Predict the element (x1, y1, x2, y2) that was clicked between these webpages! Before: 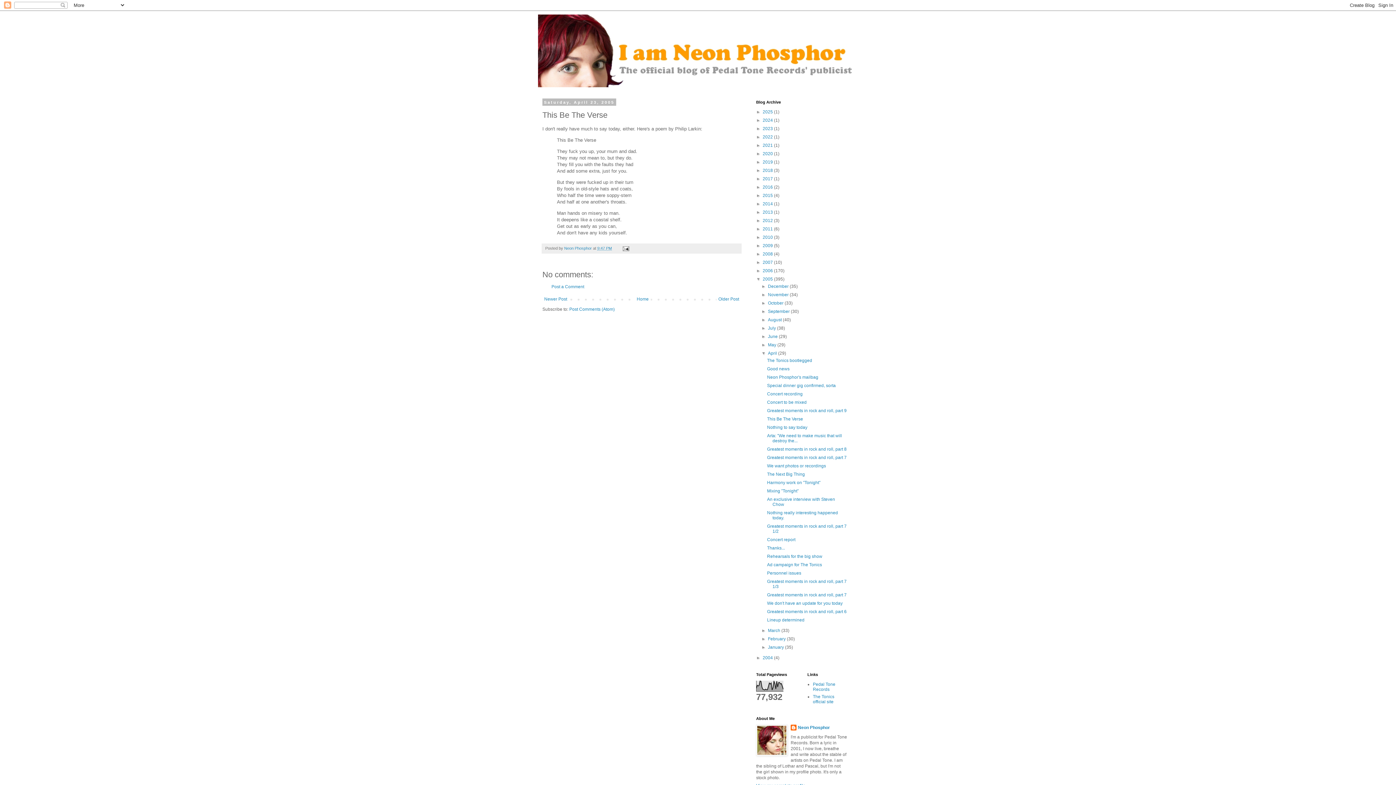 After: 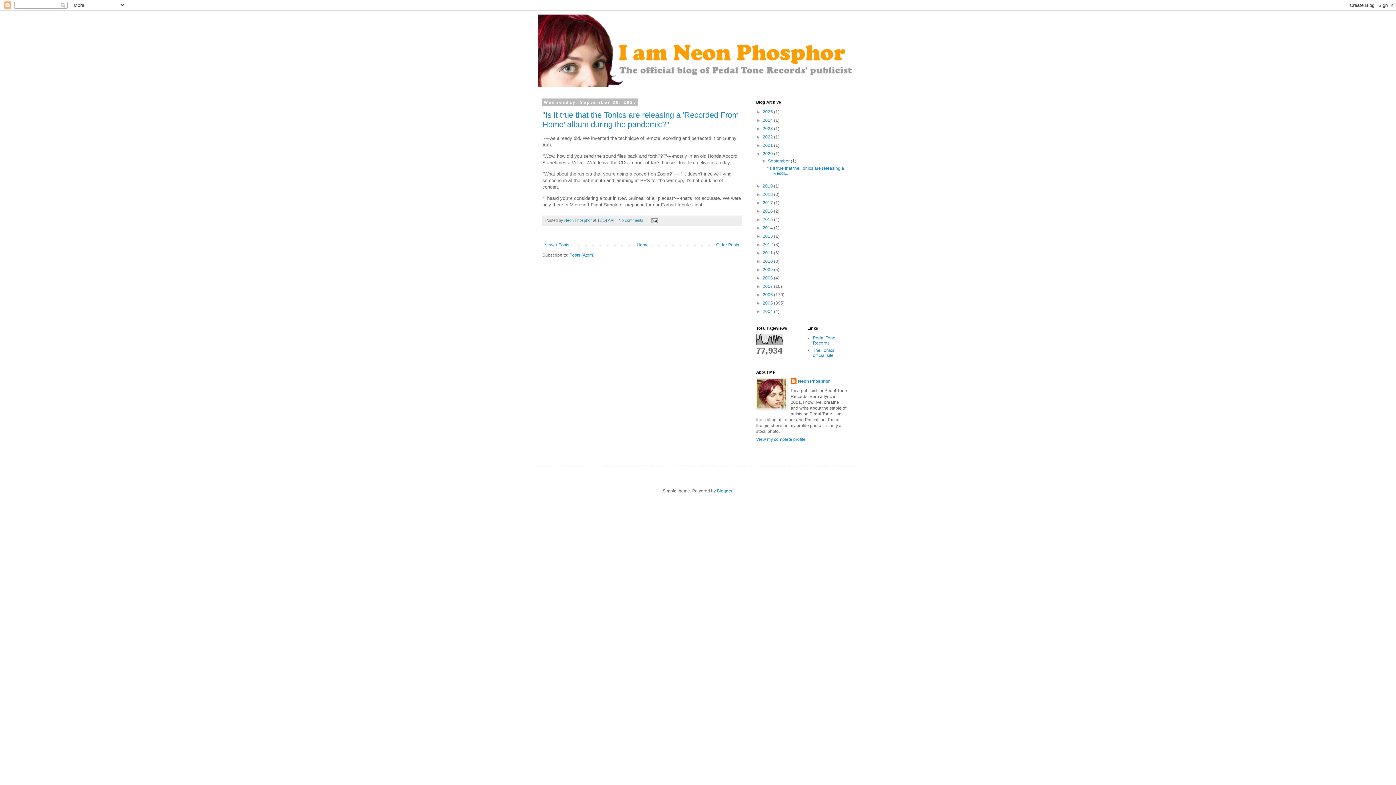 Action: label: 2020  bbox: (762, 151, 774, 156)